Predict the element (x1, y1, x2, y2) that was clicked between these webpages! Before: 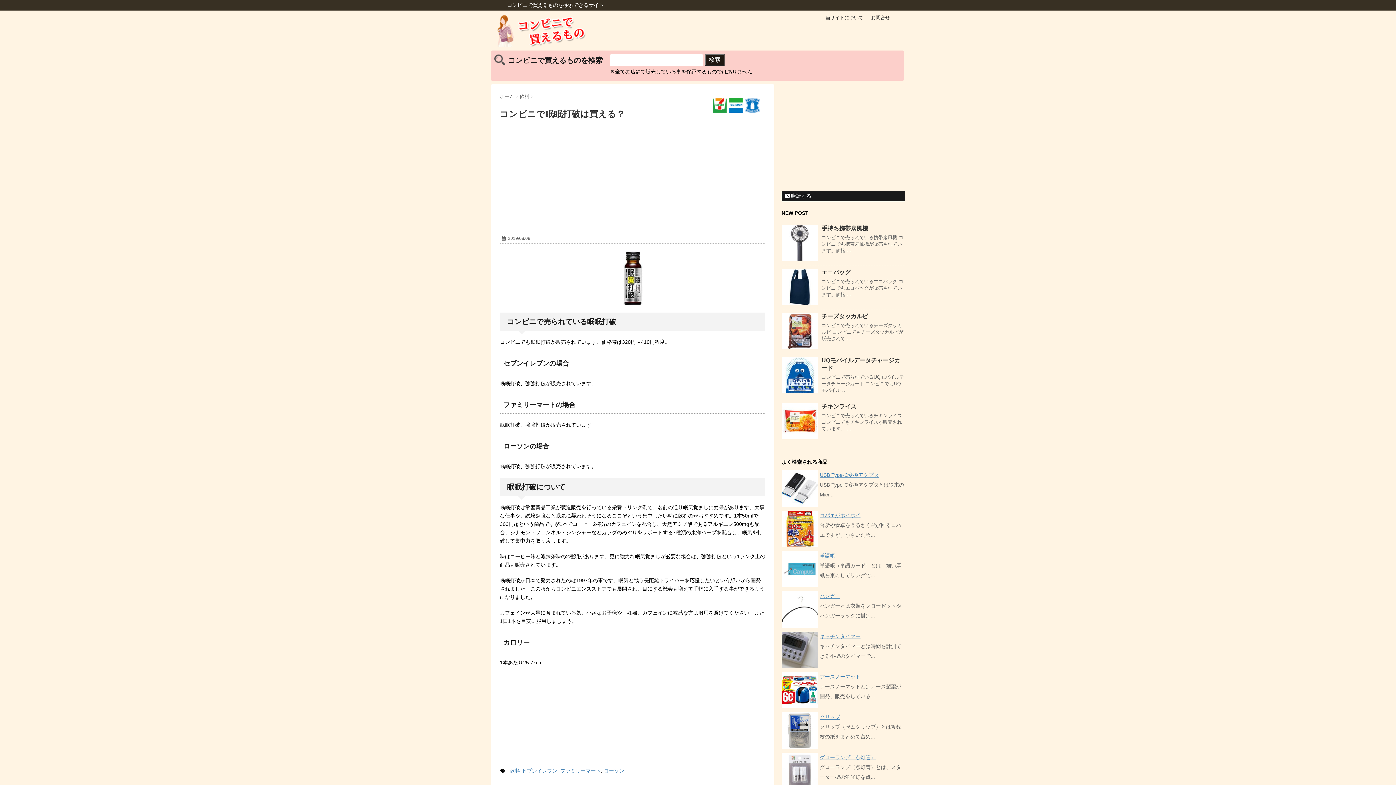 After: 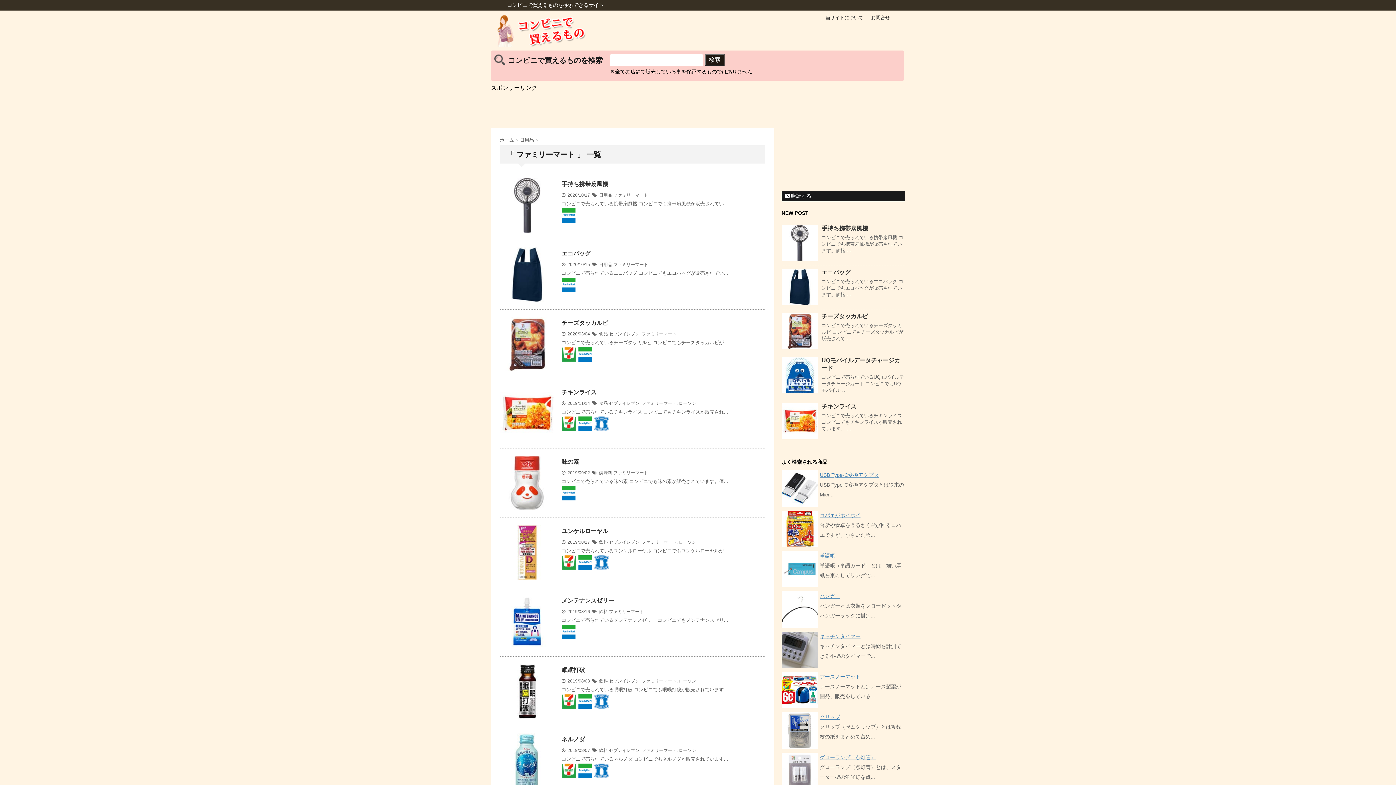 Action: bbox: (729, 98, 743, 112)